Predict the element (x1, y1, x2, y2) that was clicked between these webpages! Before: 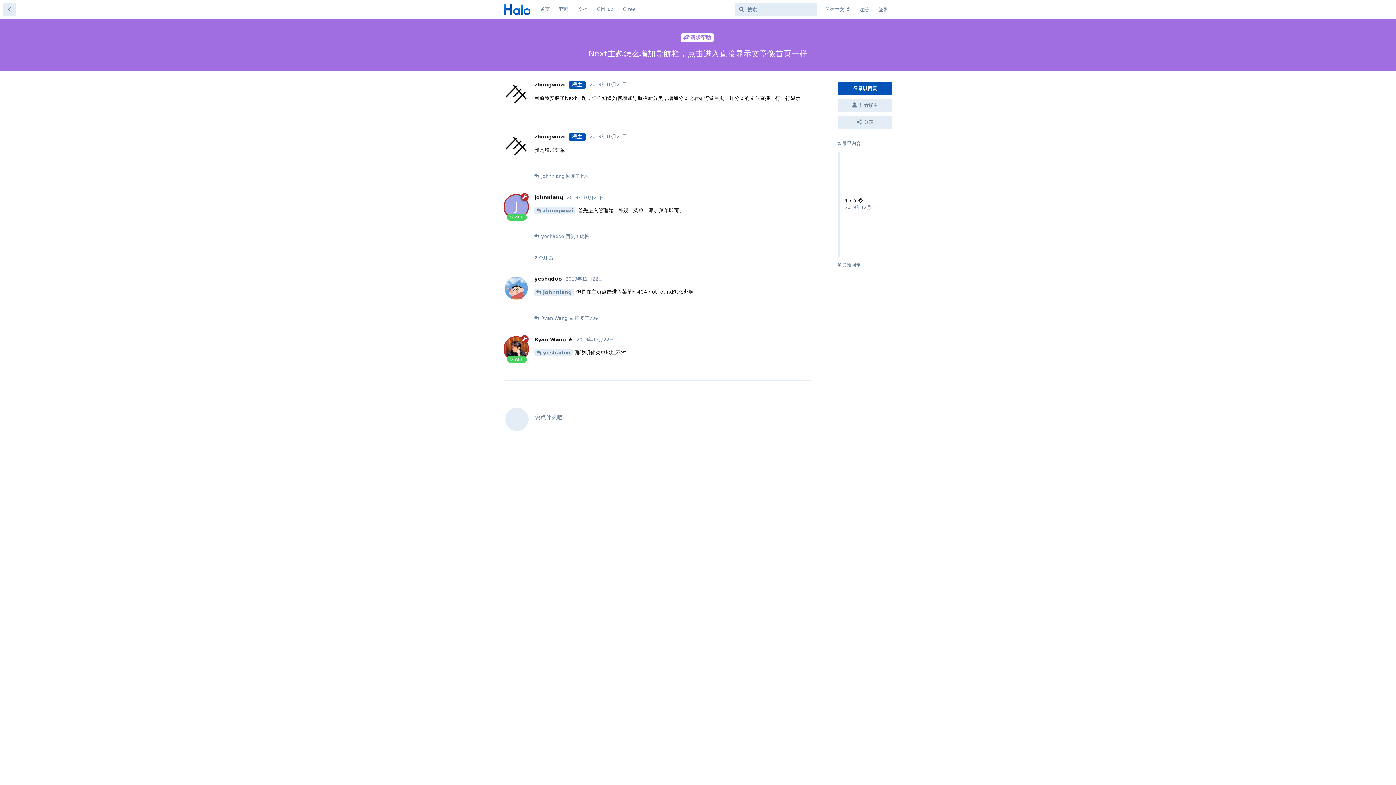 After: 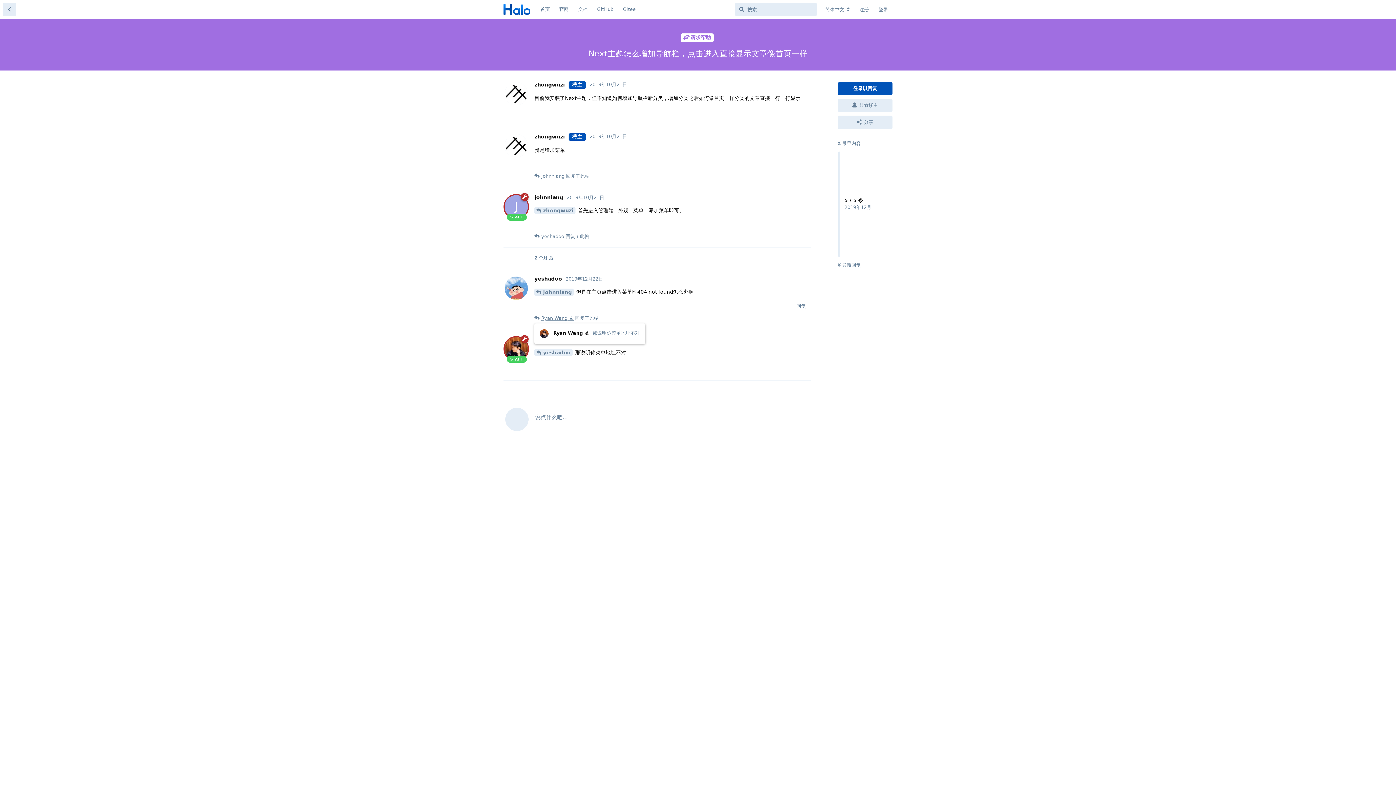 Action: bbox: (541, 314, 573, 321) label: Ryan Wang 👍